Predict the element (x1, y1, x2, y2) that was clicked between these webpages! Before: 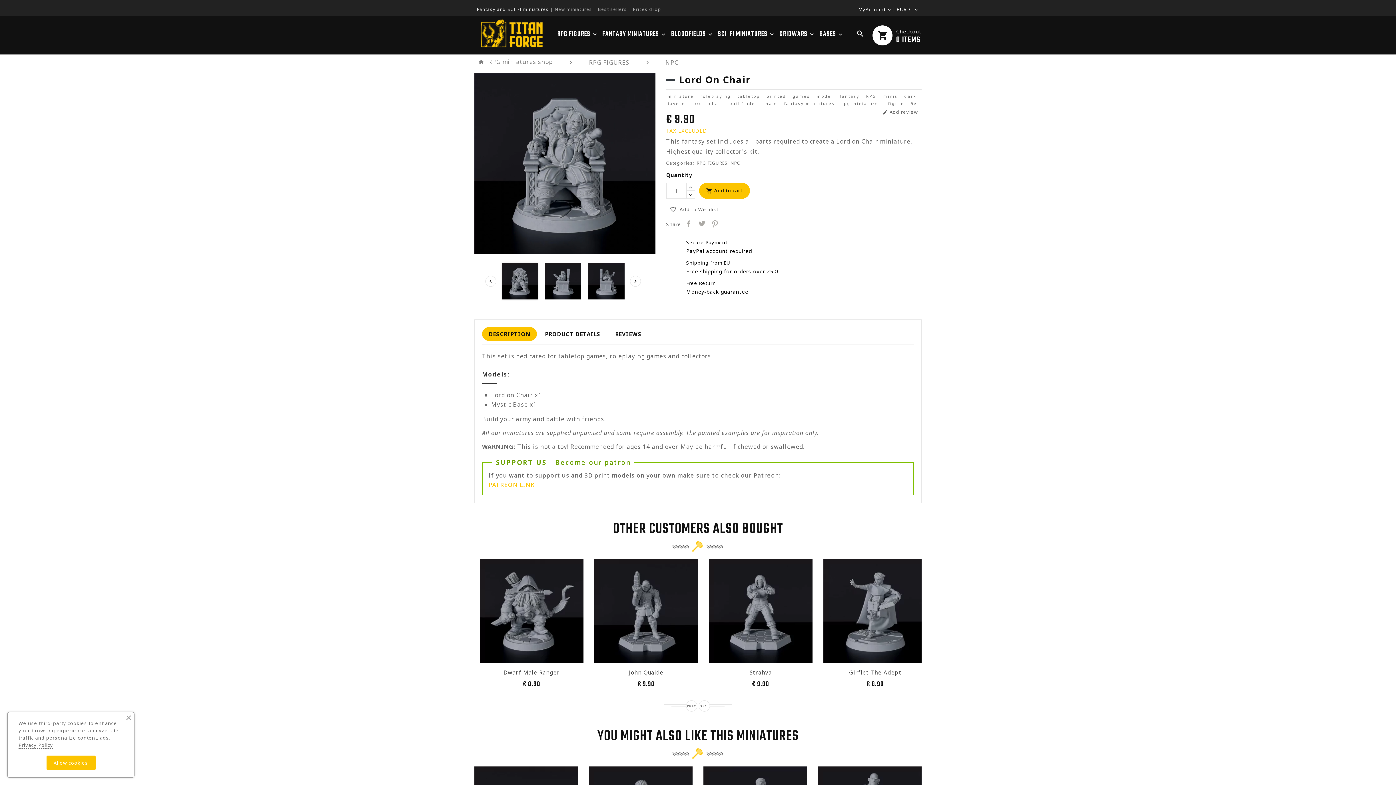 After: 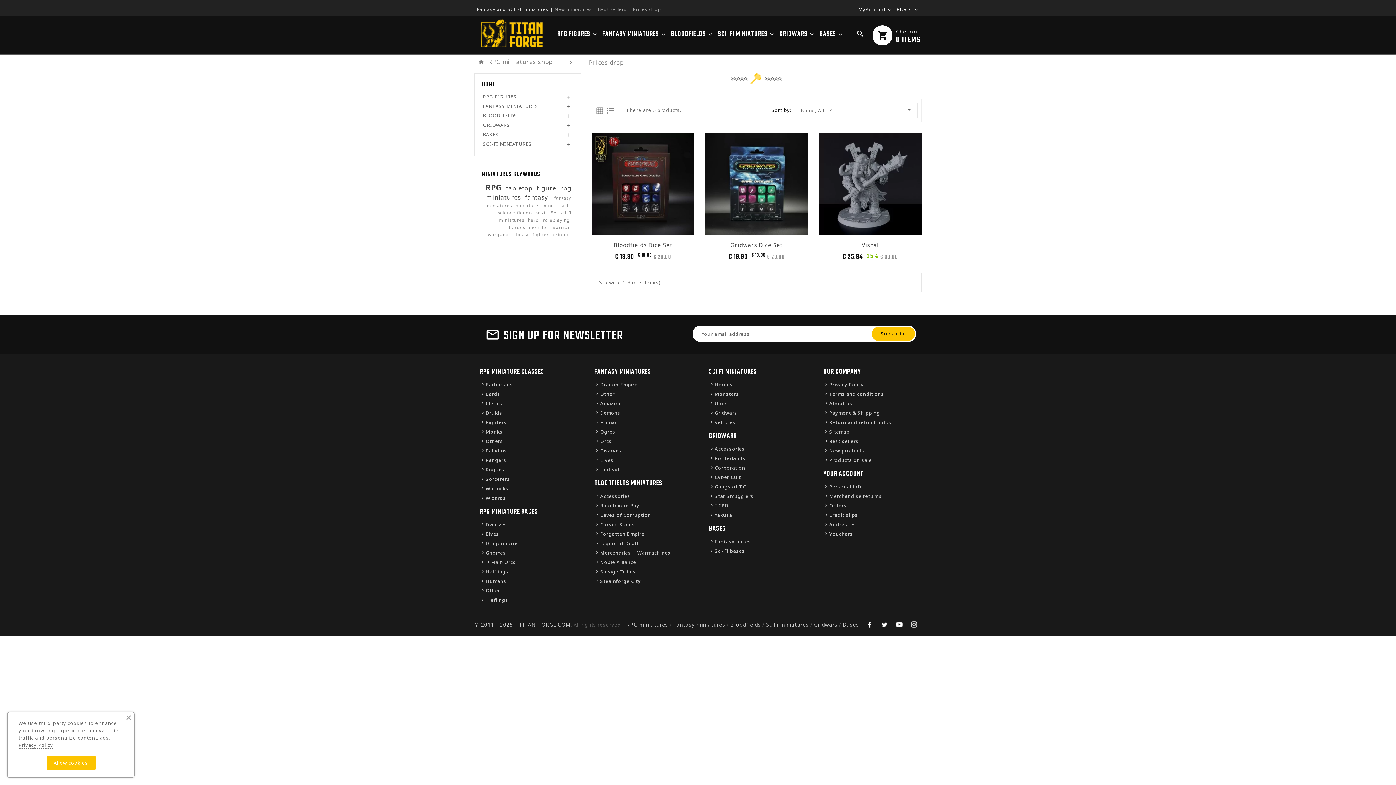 Action: label: Prices drop bbox: (633, 6, 661, 12)